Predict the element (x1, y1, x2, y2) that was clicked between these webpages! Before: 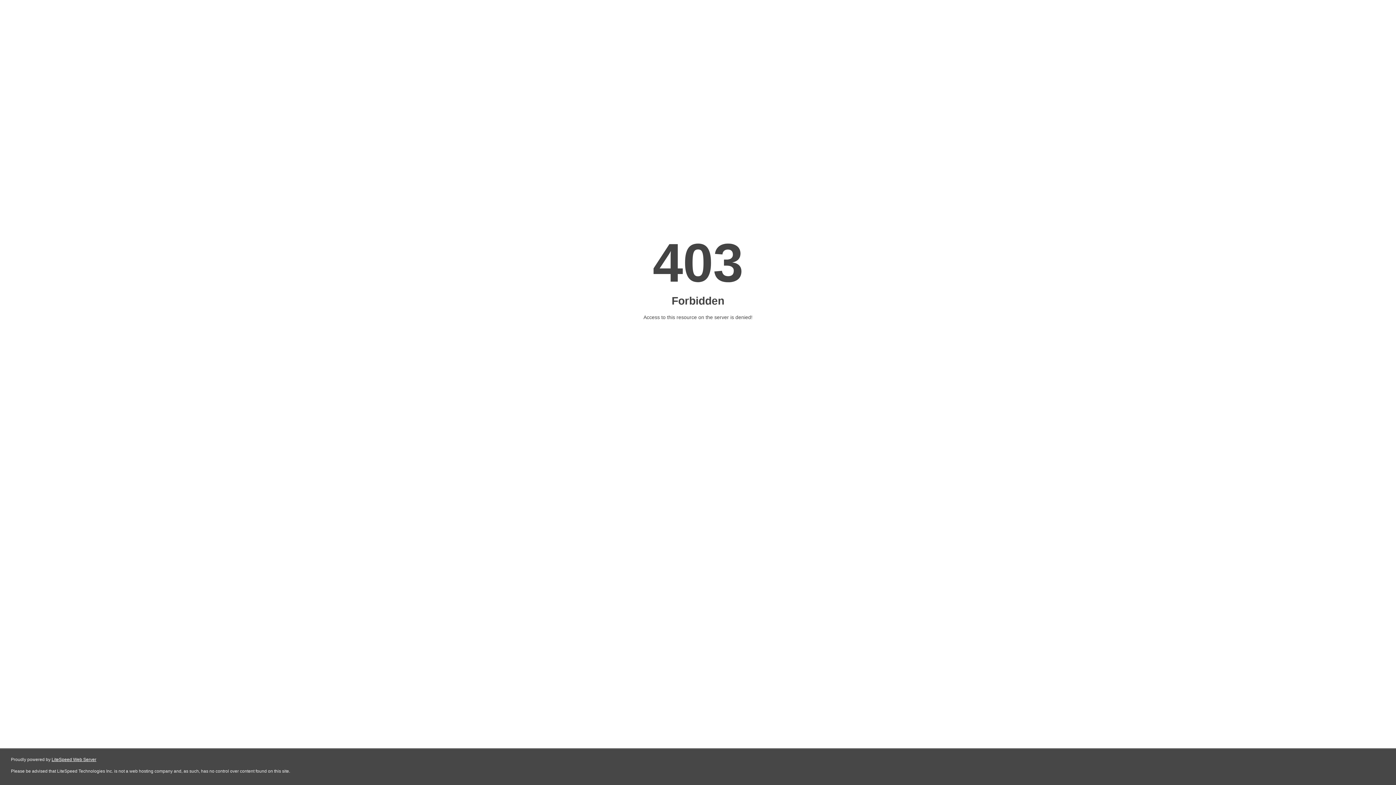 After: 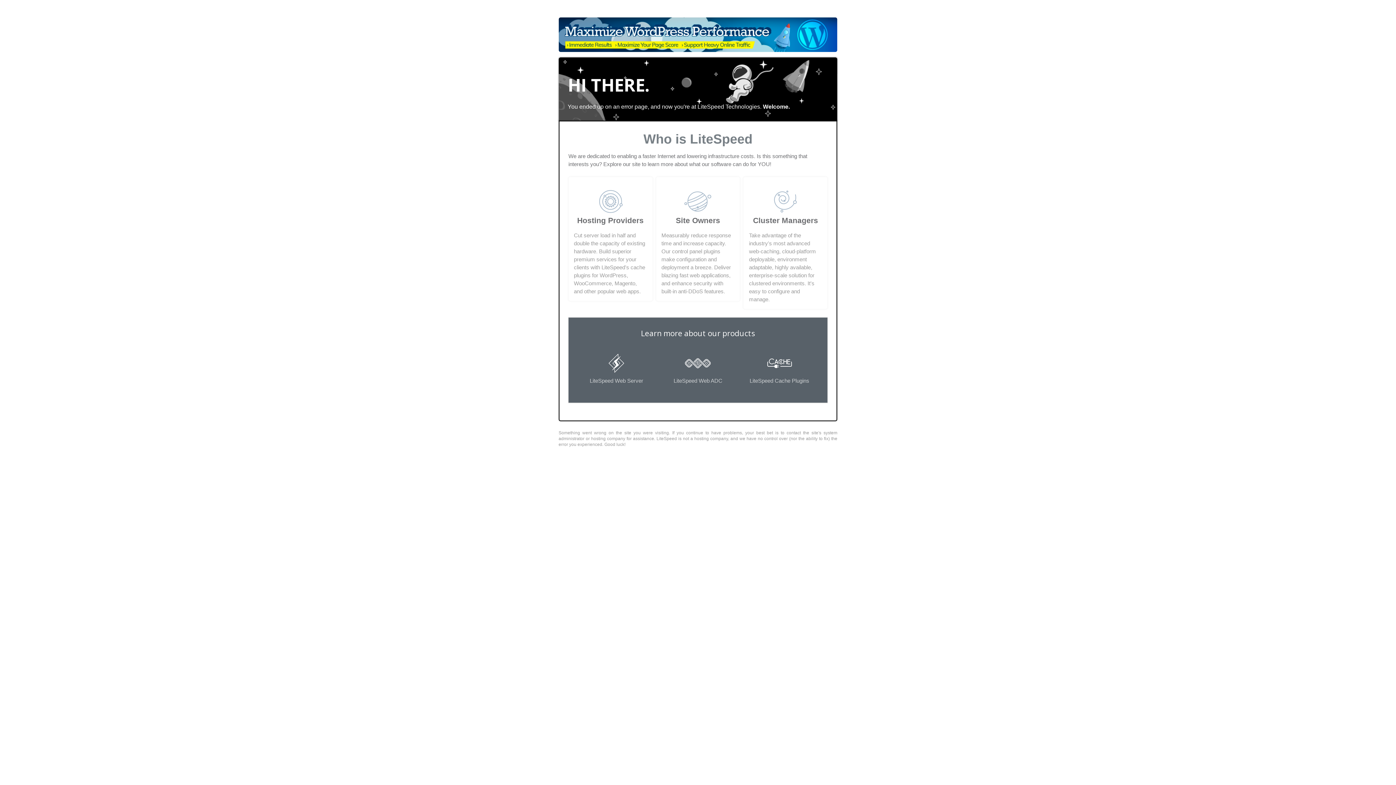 Action: bbox: (51, 757, 96, 762) label: LiteSpeed Web Server